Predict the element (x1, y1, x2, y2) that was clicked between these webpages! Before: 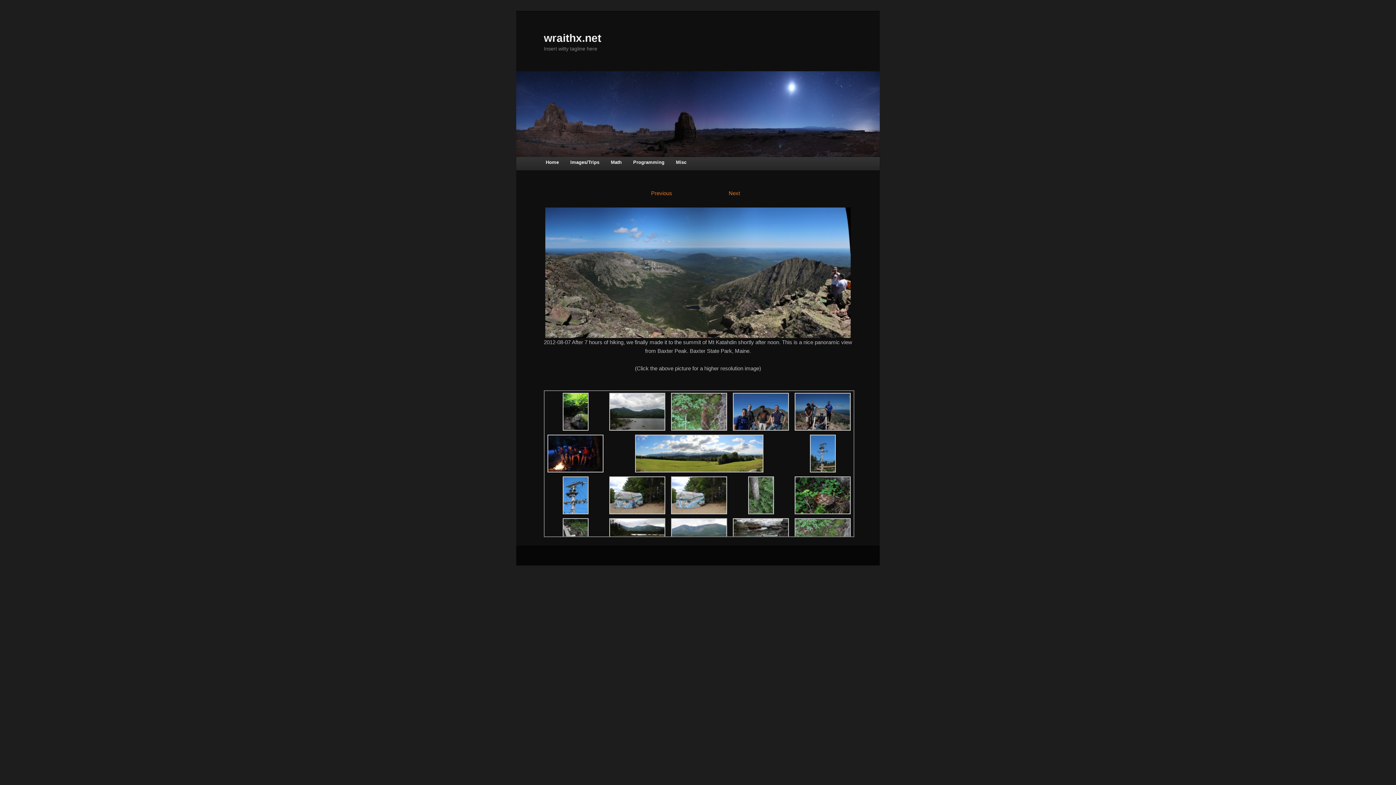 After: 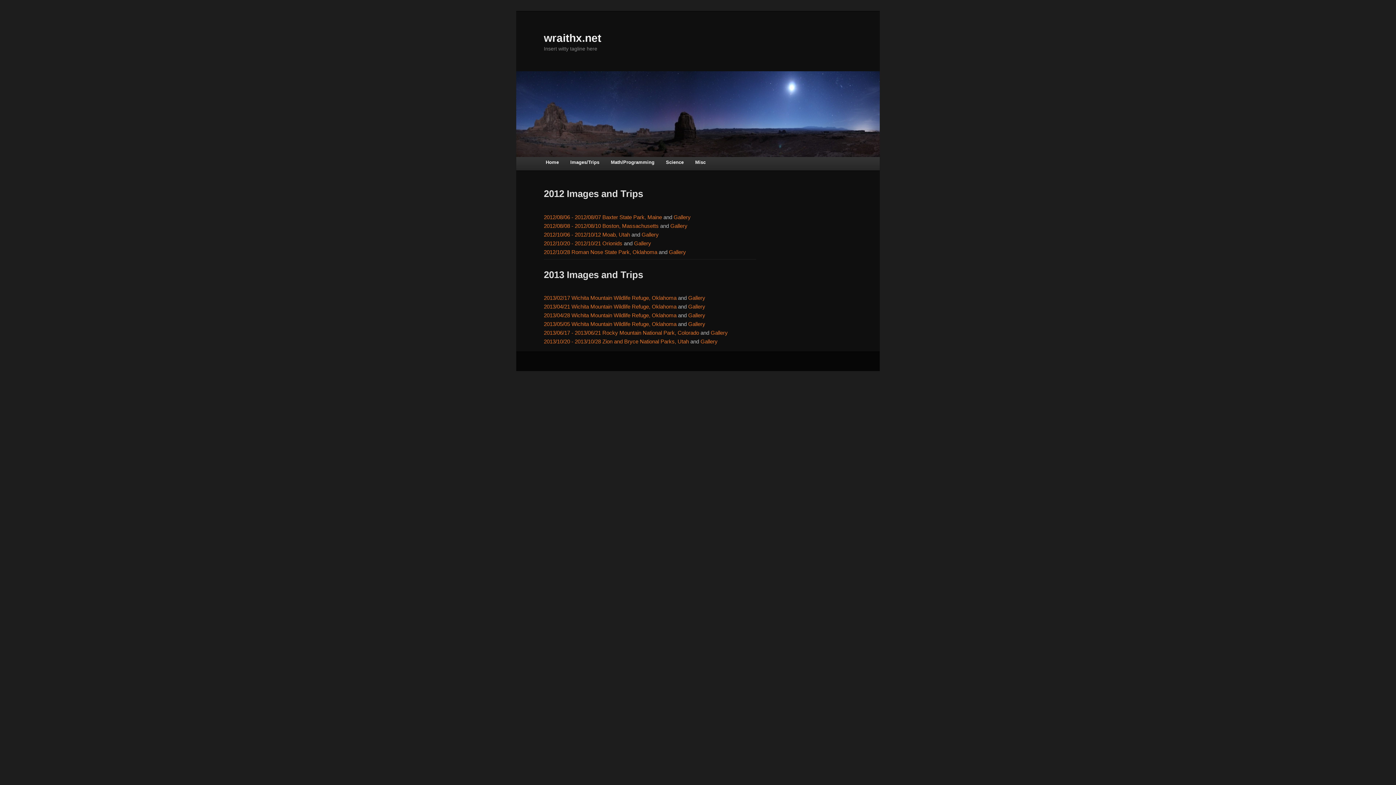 Action: bbox: (564, 154, 605, 170) label: Images/Trips